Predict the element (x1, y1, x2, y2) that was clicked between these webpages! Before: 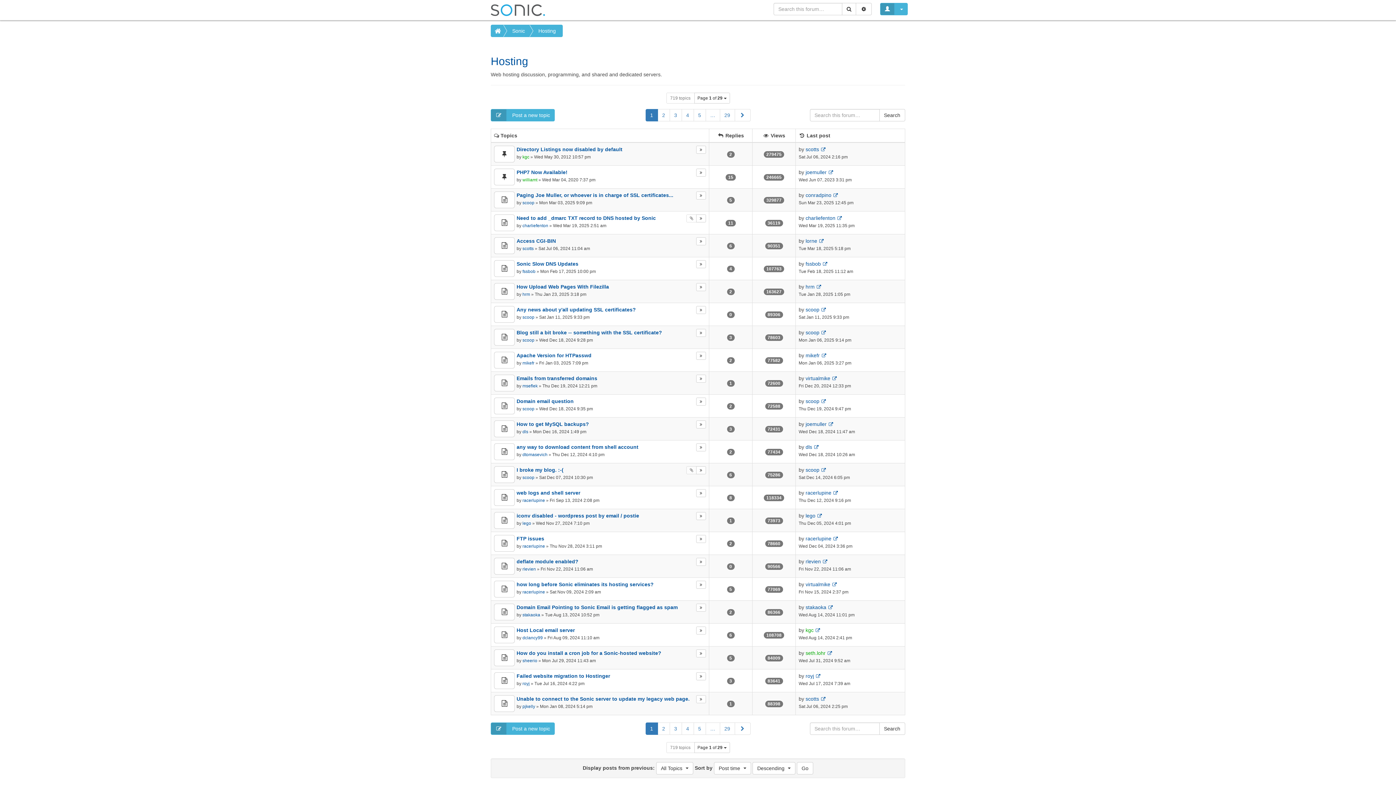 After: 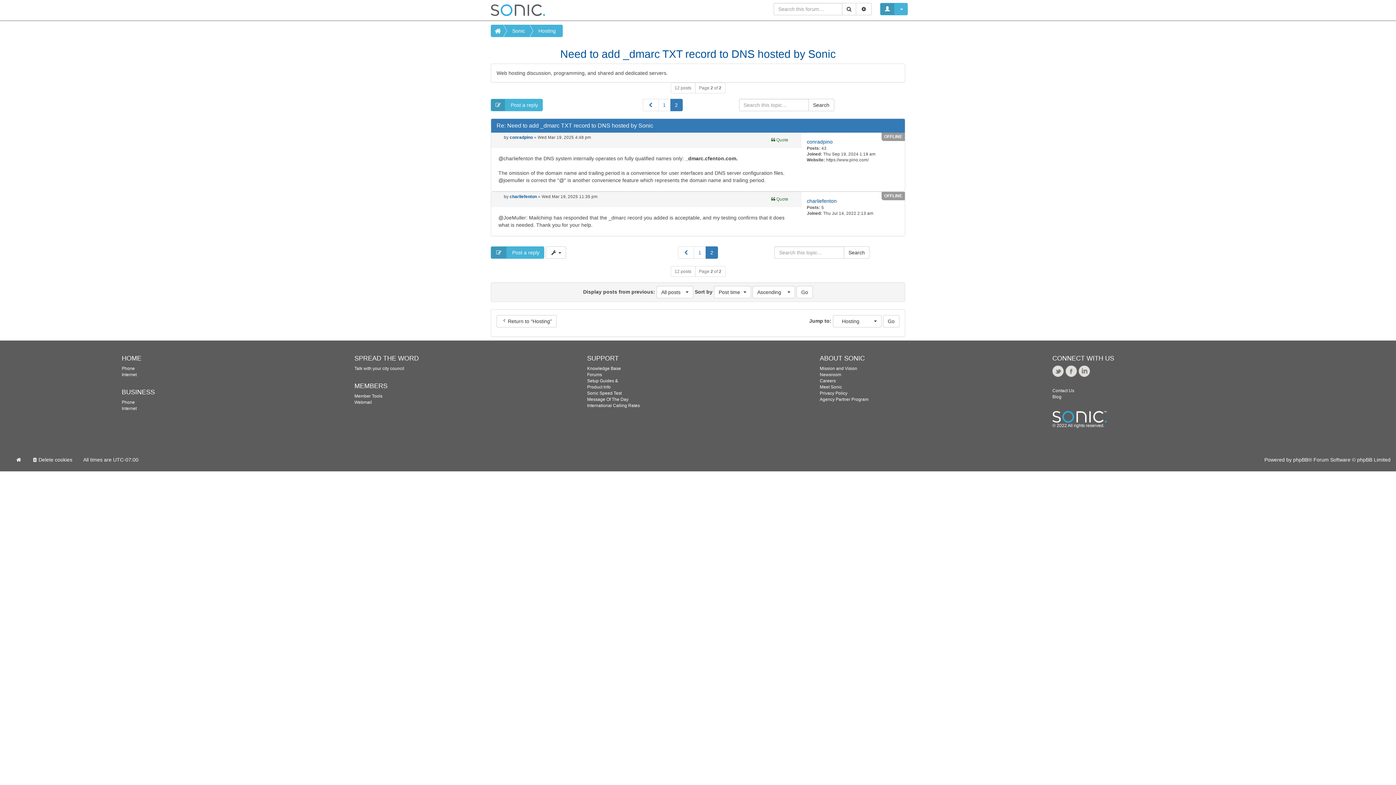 Action: bbox: (837, 216, 842, 221)